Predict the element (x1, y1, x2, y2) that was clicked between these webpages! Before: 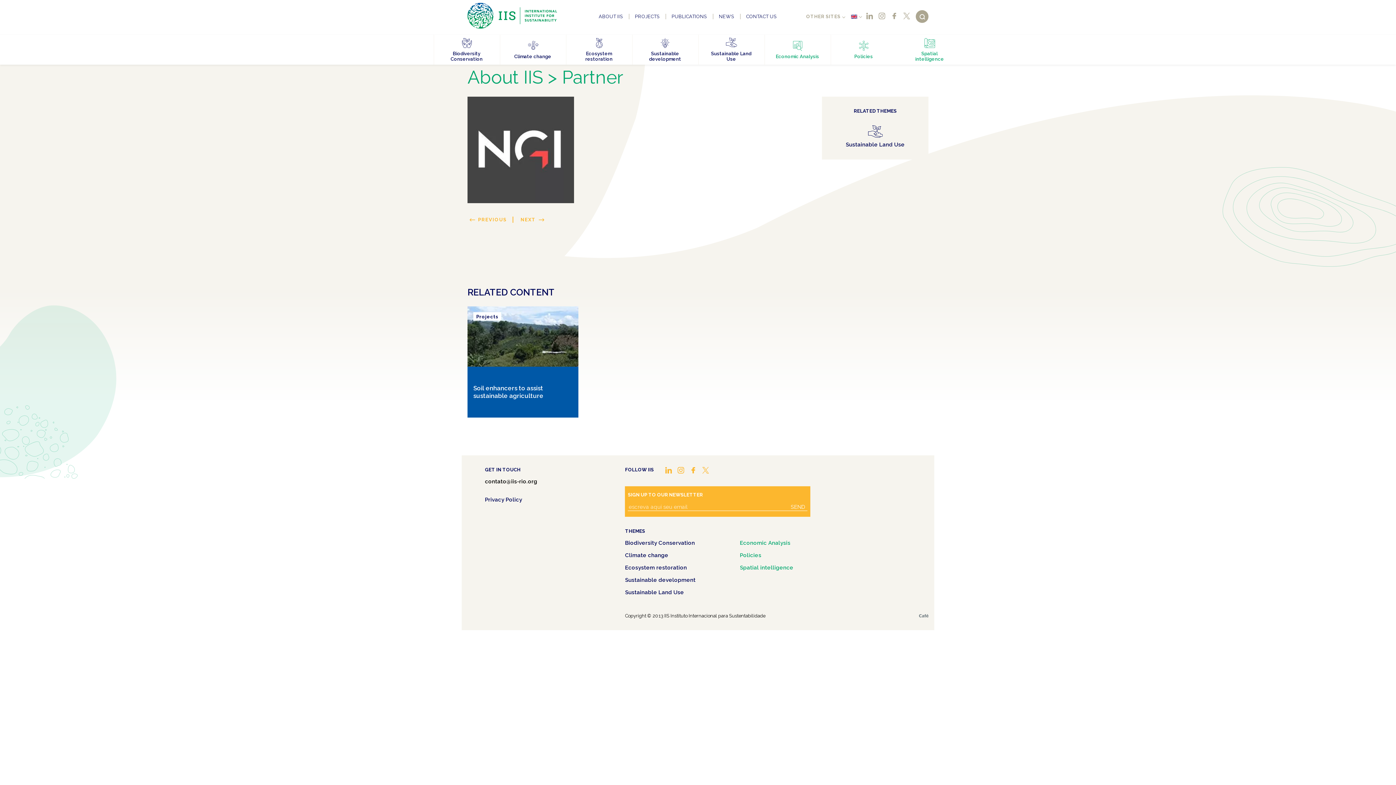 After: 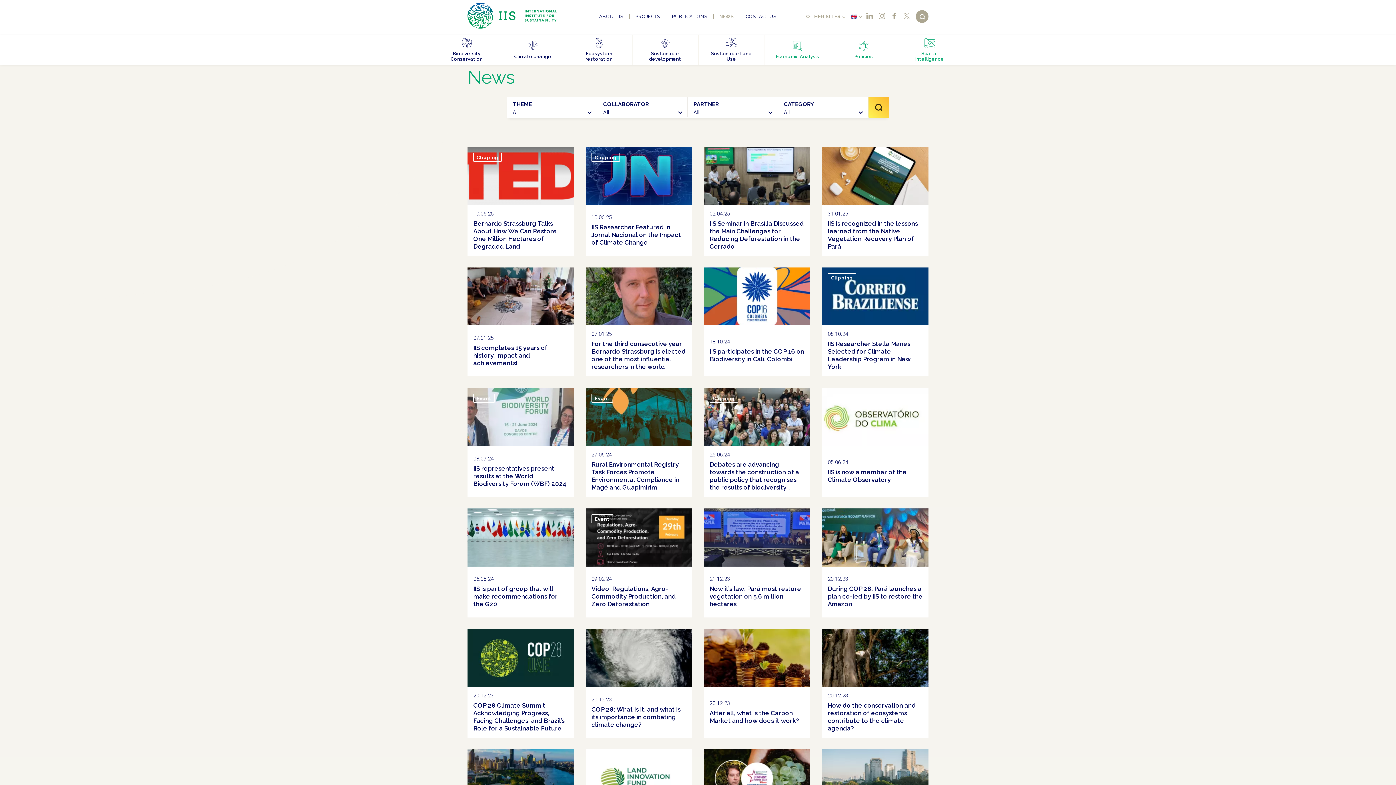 Action: label: NEWS bbox: (713, 13, 740, 19)